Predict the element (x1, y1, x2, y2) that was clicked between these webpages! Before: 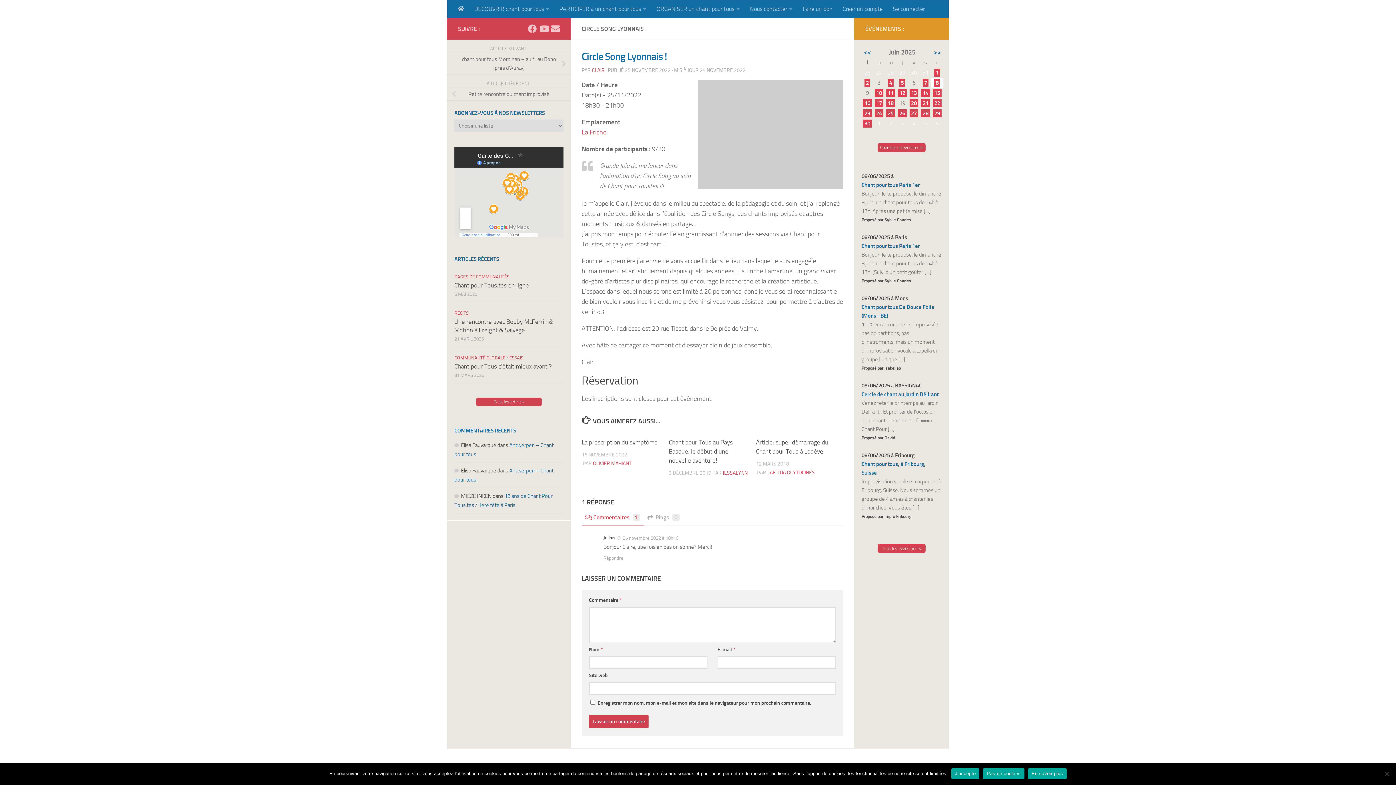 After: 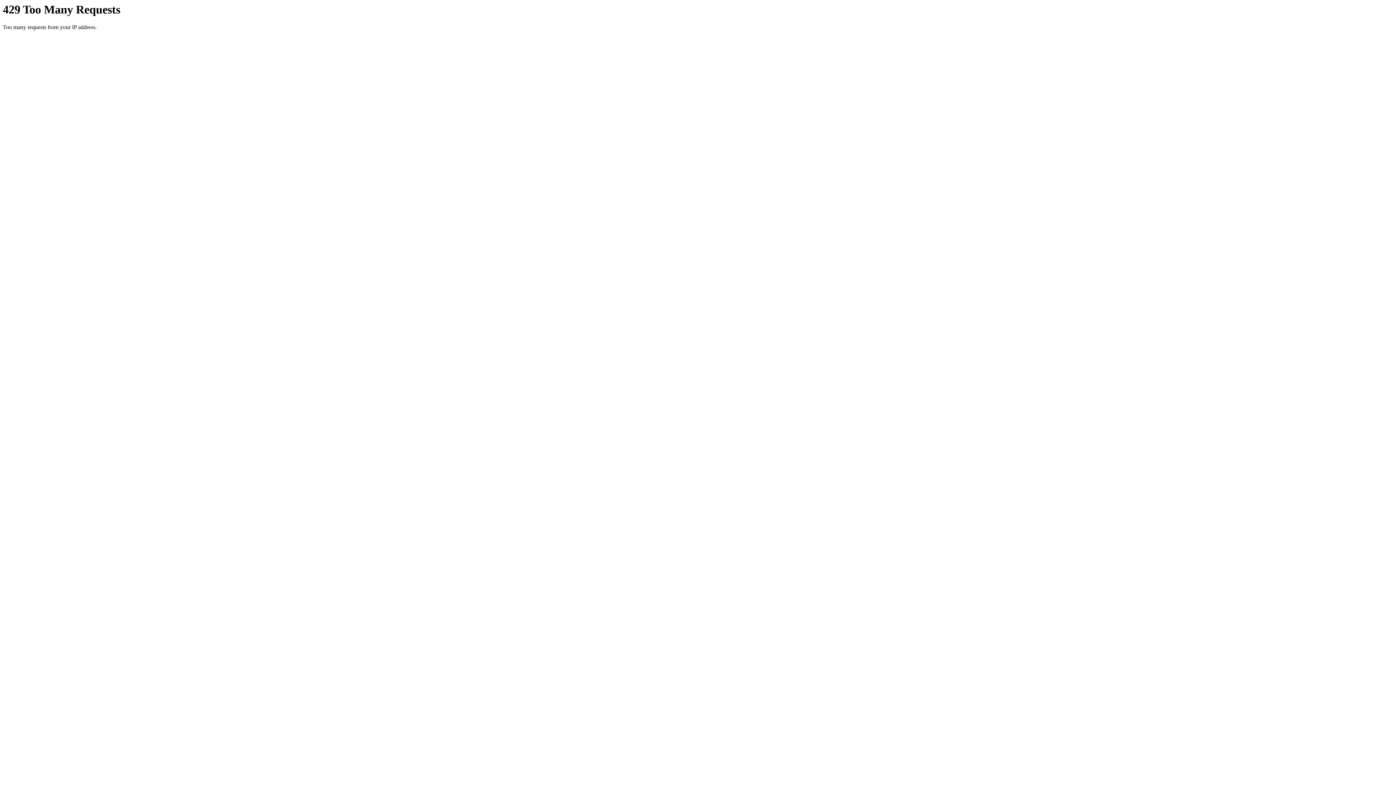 Action: bbox: (447, 87, 570, 100) label: Petite rencontre du chant improvisé